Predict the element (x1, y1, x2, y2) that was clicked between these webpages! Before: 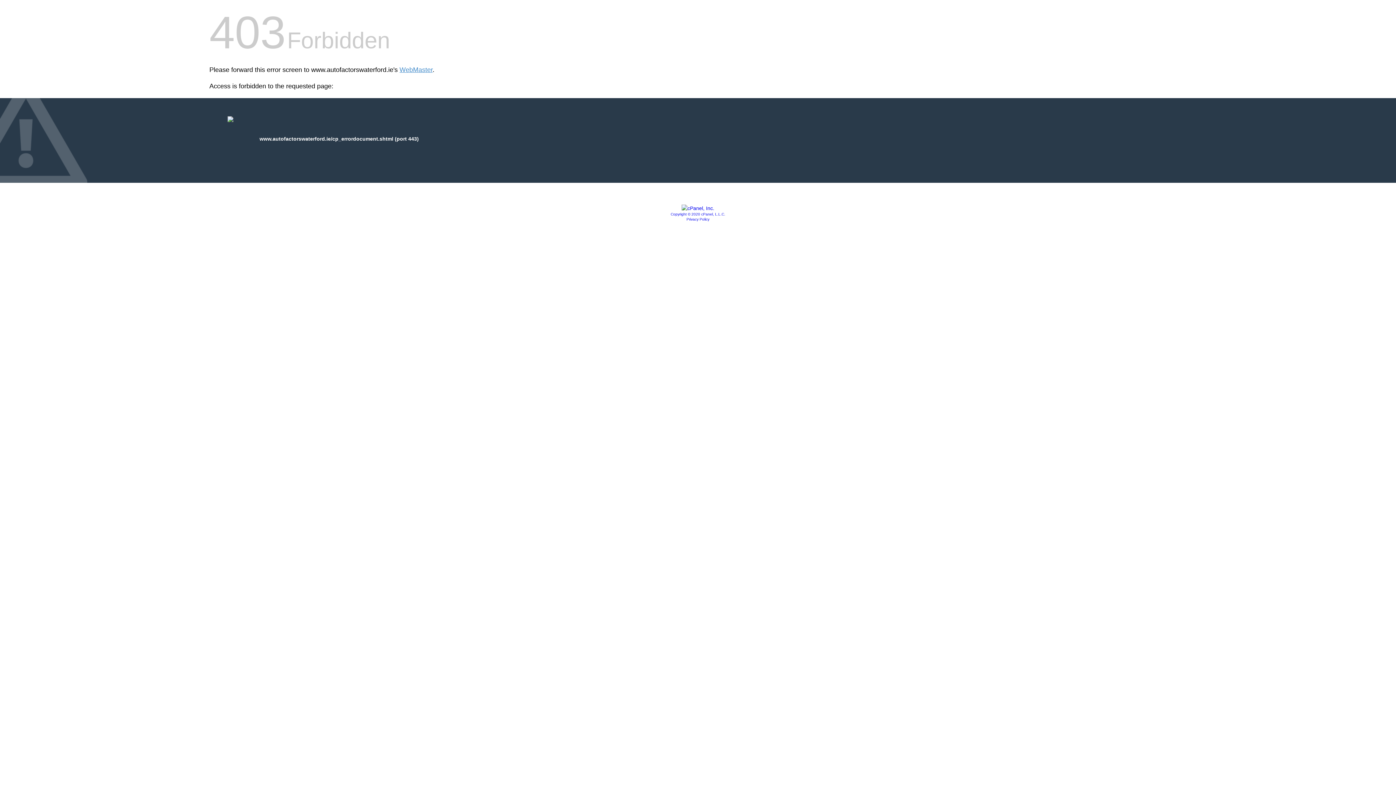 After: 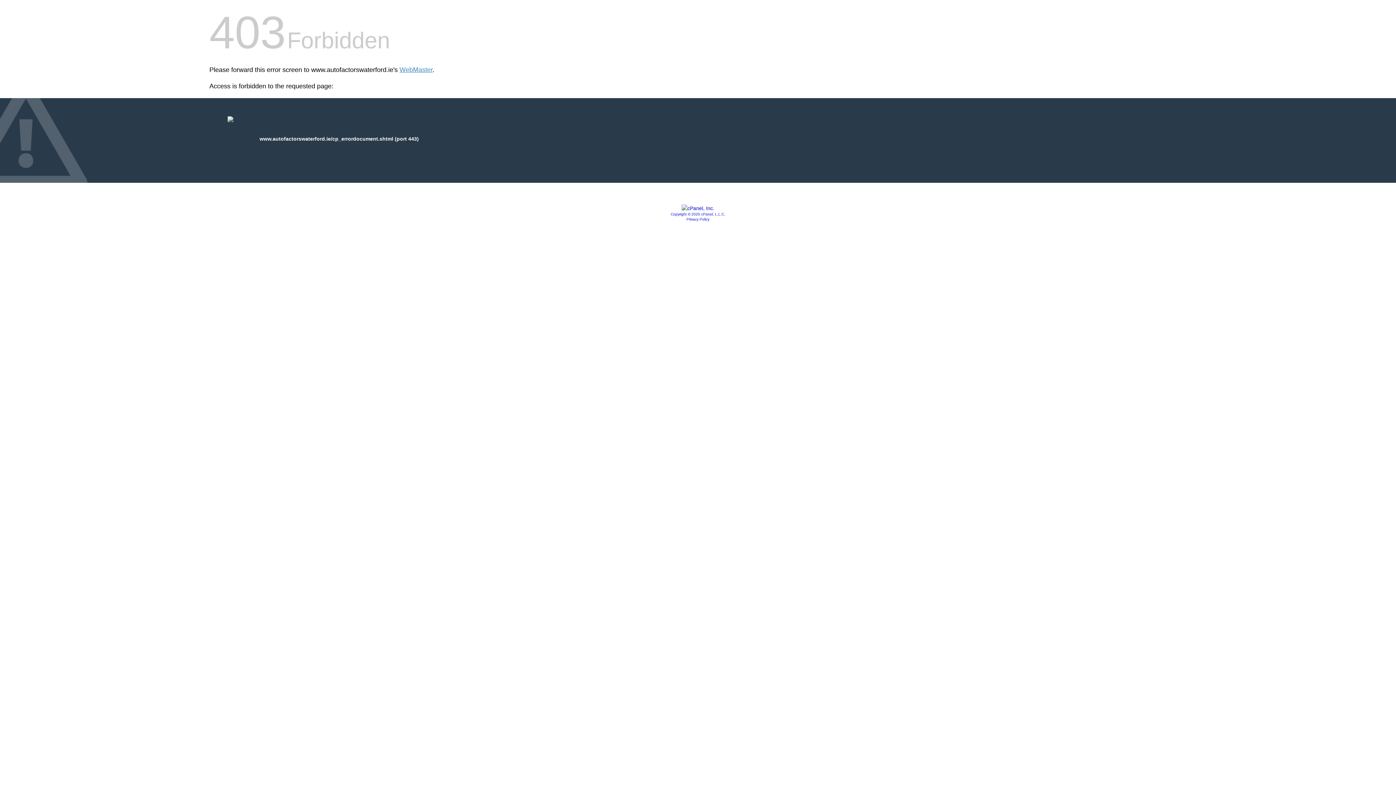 Action: bbox: (681, 205, 714, 211)